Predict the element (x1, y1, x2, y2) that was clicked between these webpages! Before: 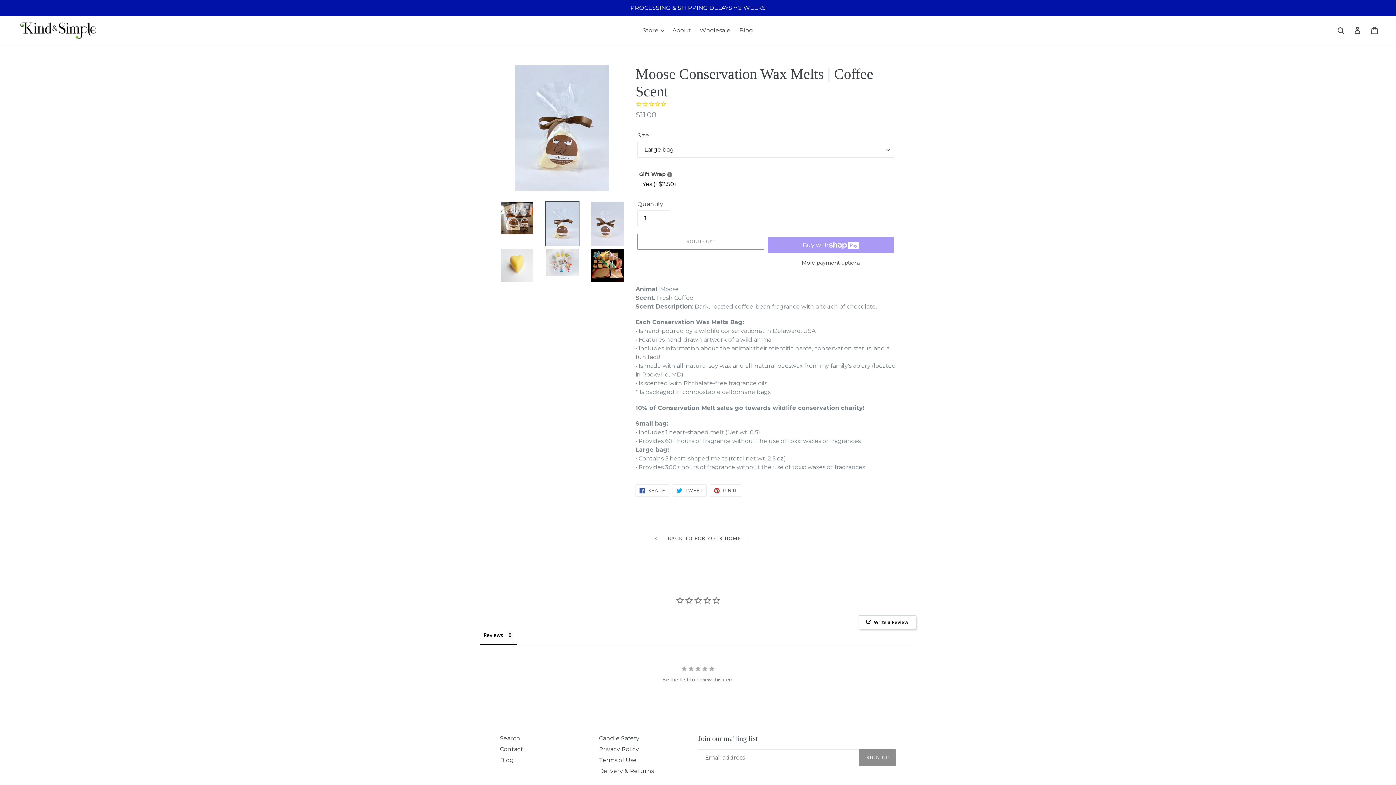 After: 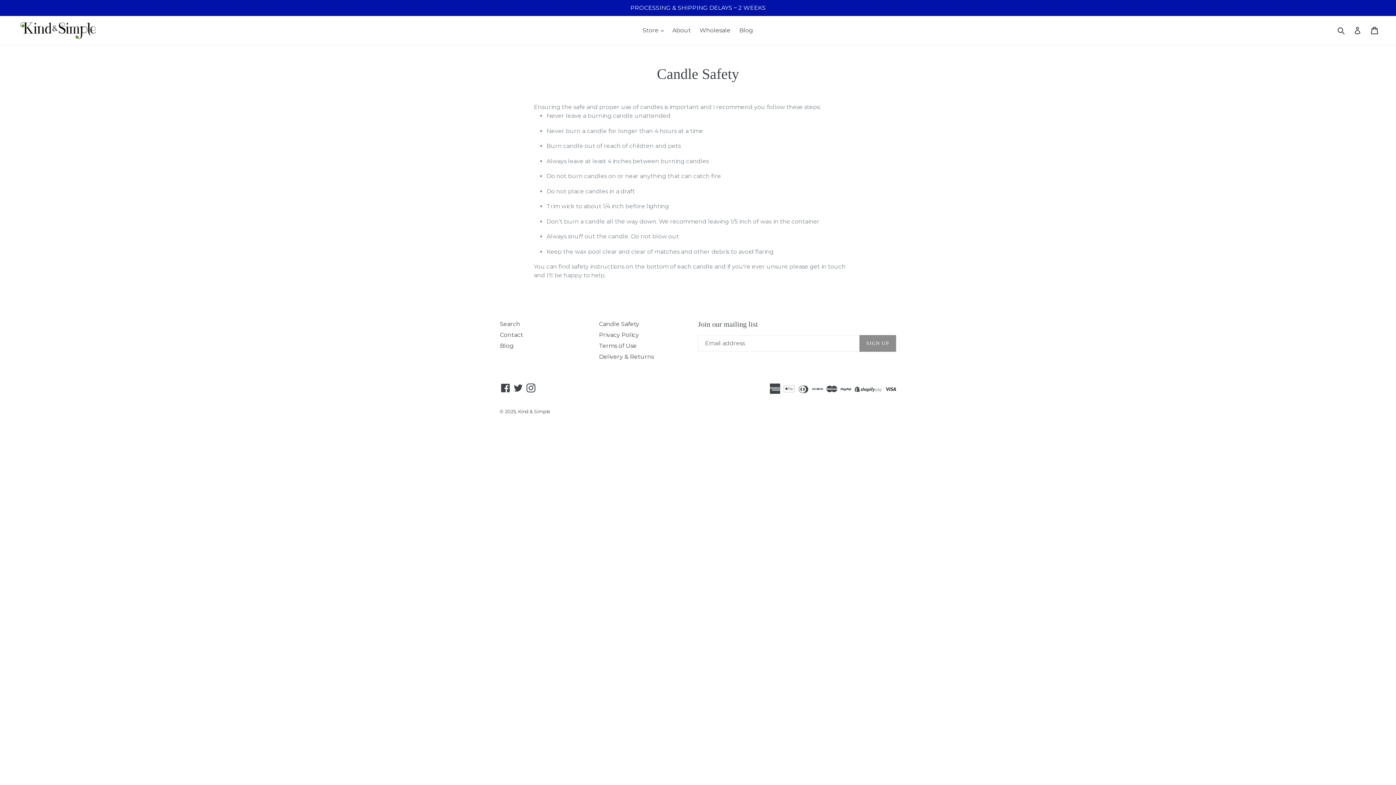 Action: label: Candle Safety bbox: (599, 608, 639, 615)